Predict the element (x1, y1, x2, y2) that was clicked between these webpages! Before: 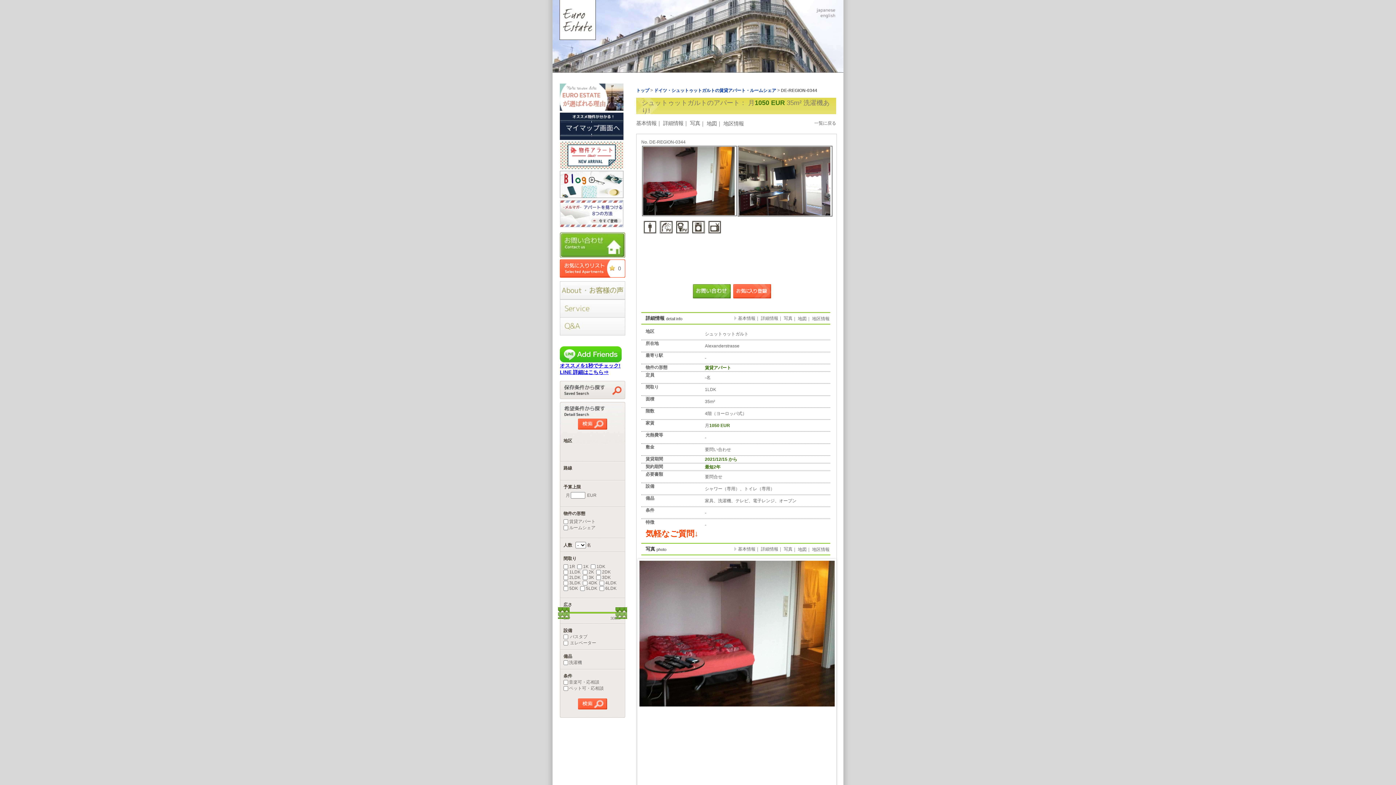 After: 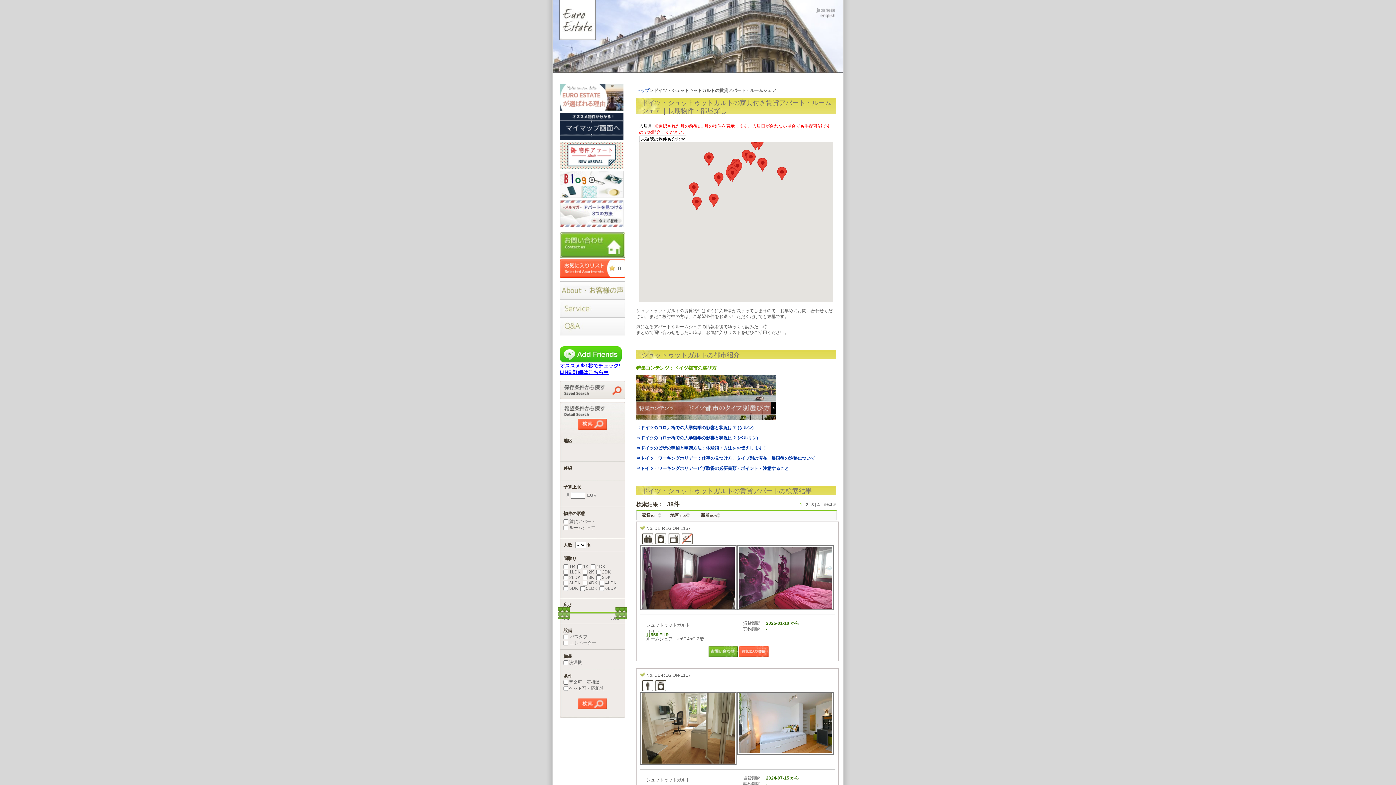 Action: label: ドイツ・シュットゥットガルトの賃貸アパート・ルームシェア  bbox: (654, 87, 777, 93)